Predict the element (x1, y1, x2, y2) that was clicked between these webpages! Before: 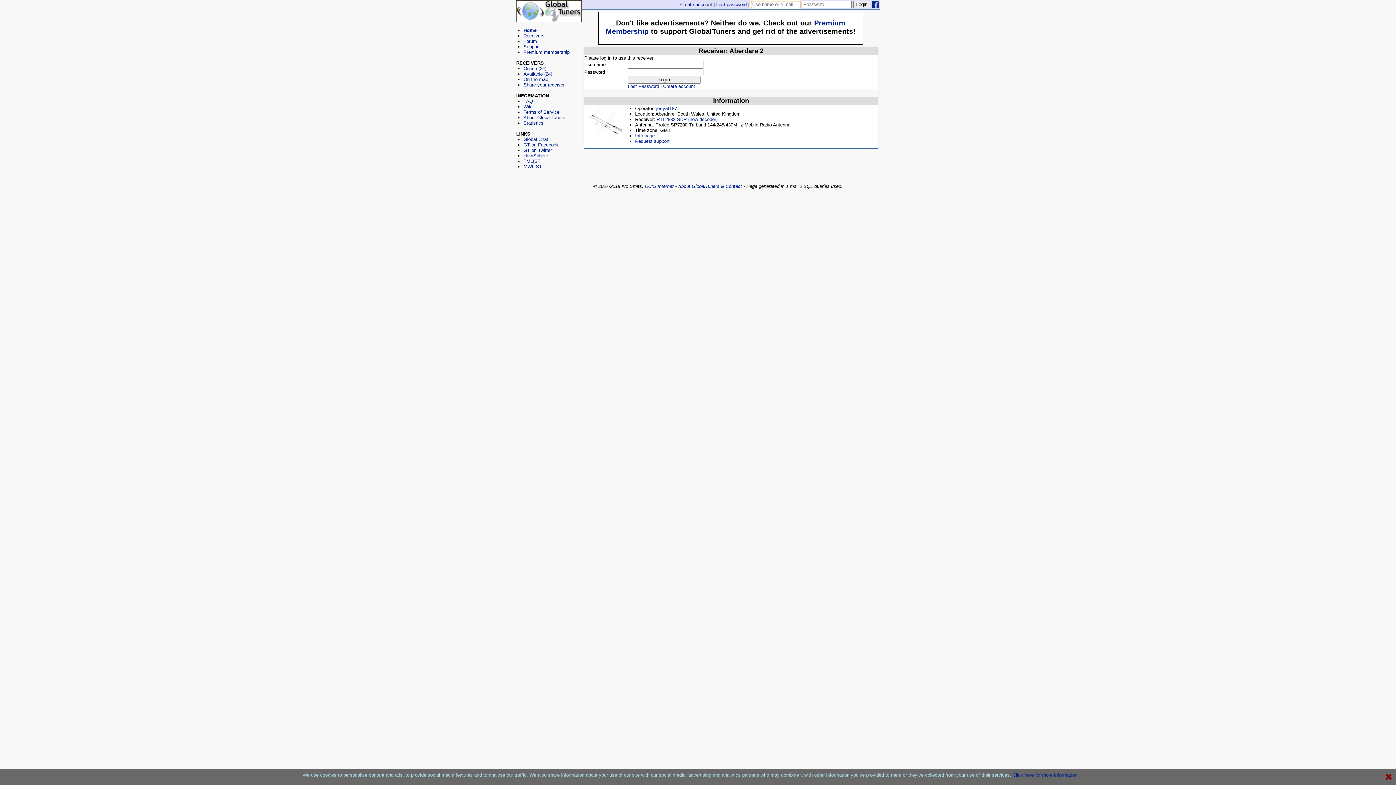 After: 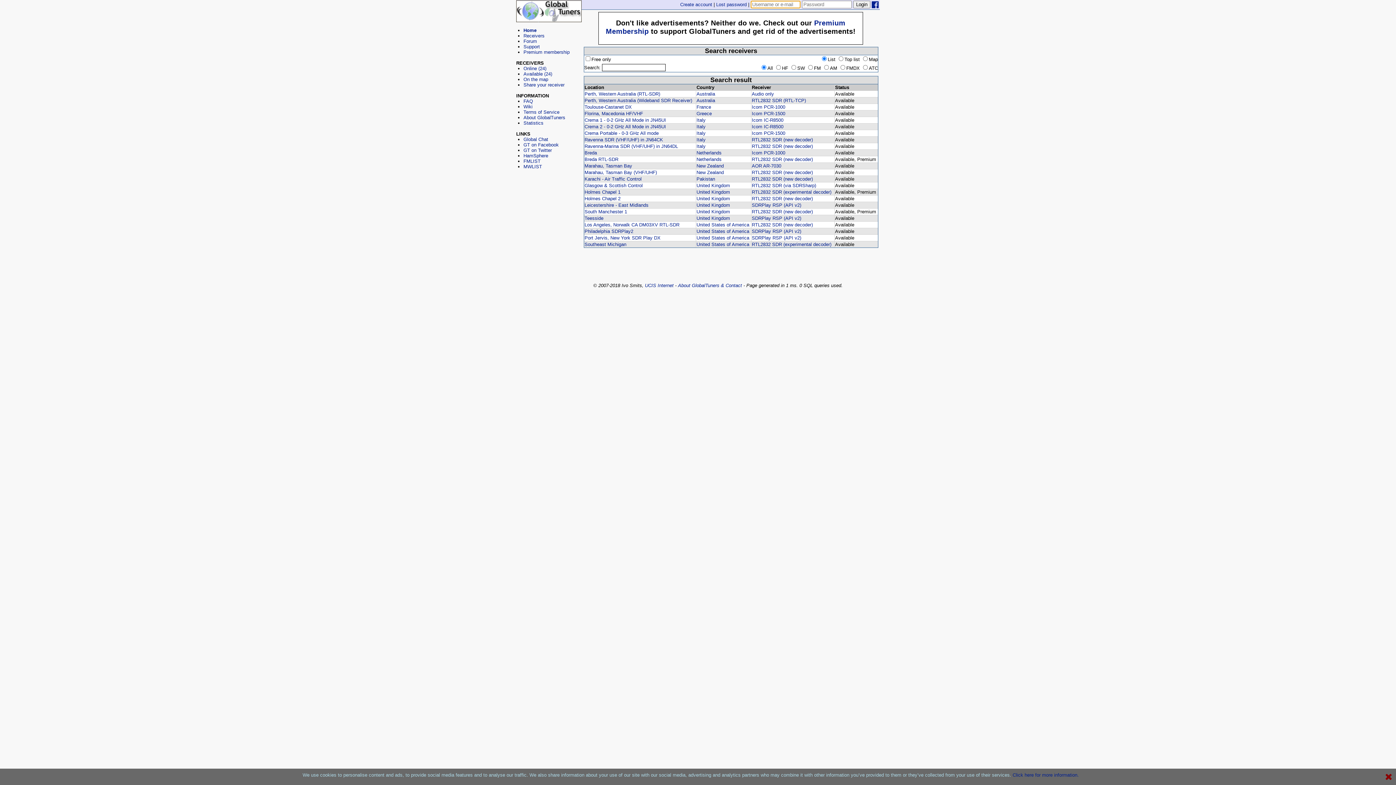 Action: bbox: (523, 65, 546, 71) label: Online (24)